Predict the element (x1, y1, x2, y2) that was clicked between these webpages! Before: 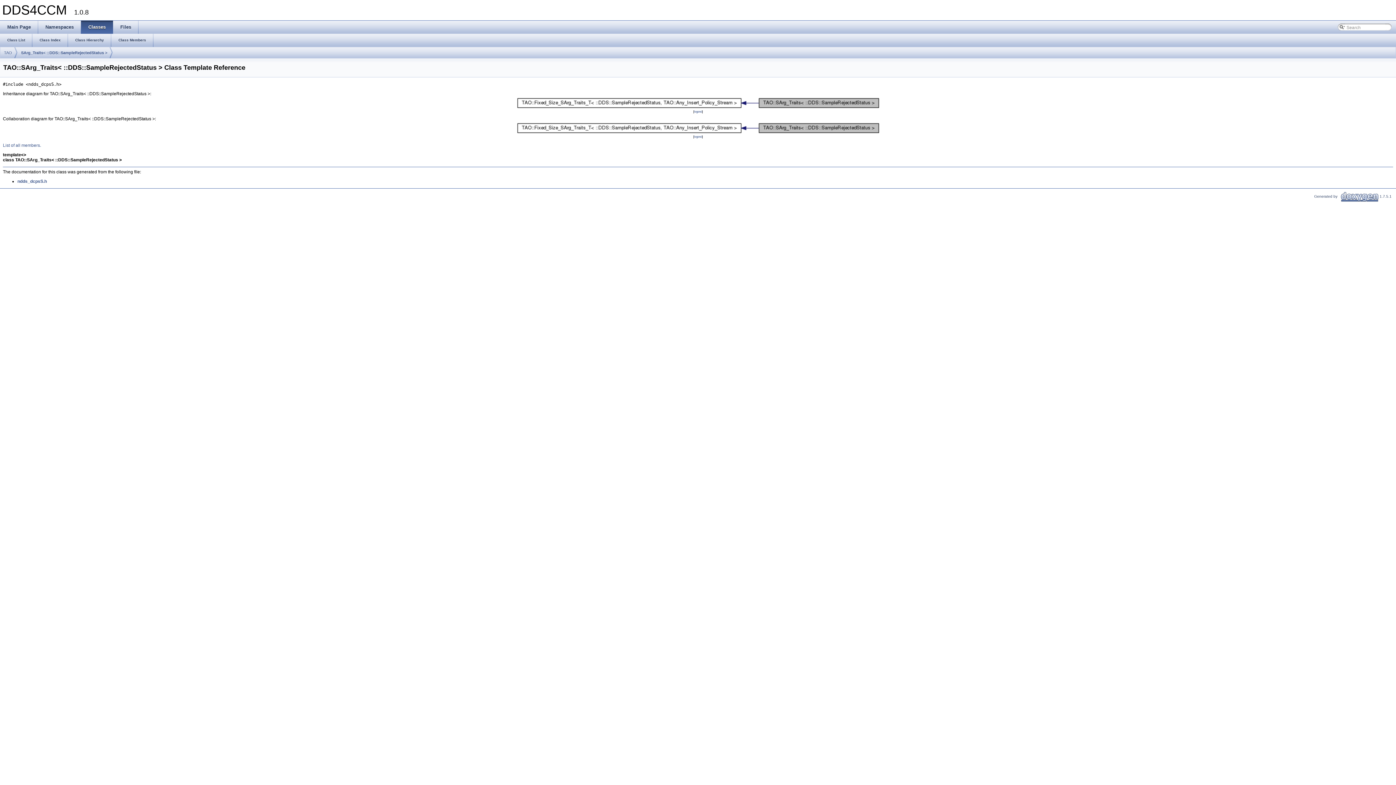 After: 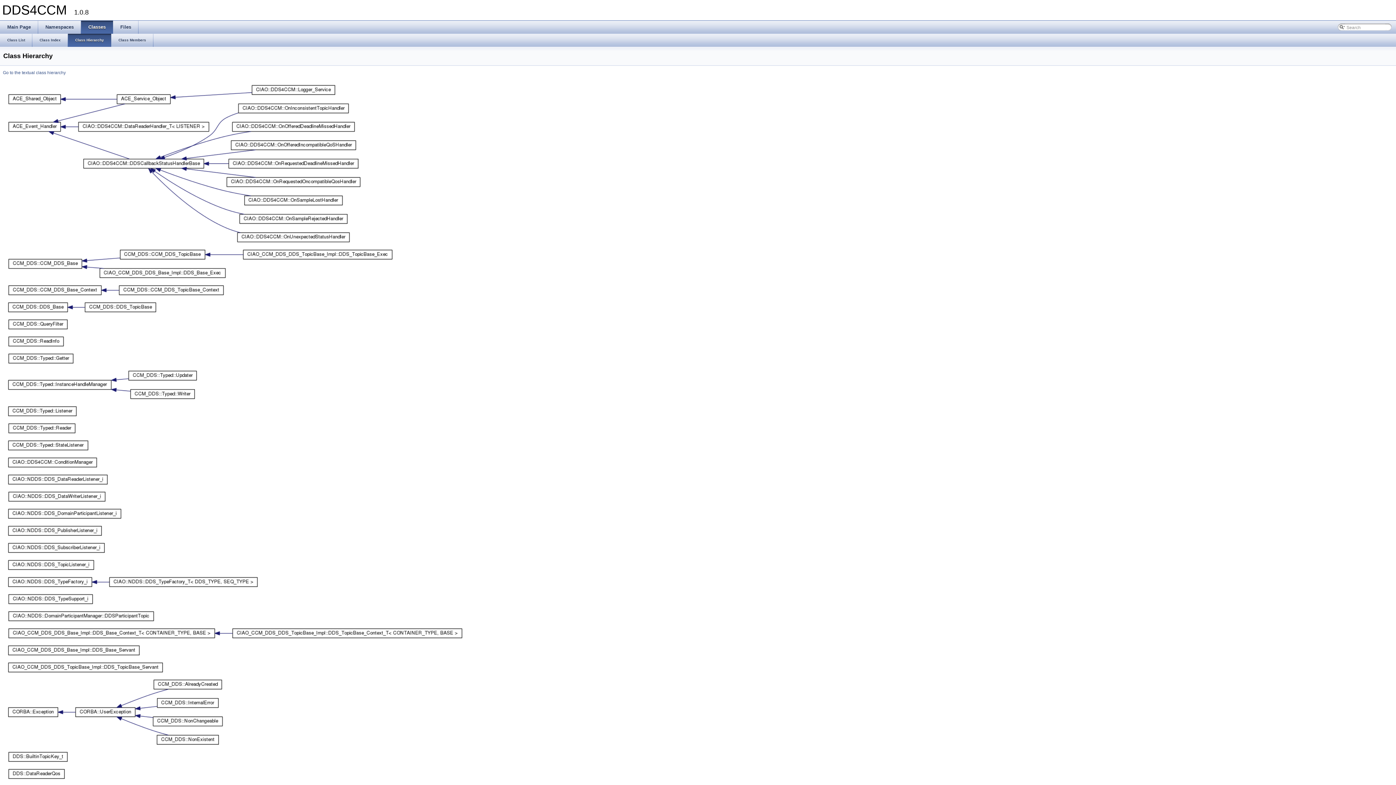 Action: label: Class Hierarchy bbox: (68, 33, 111, 46)